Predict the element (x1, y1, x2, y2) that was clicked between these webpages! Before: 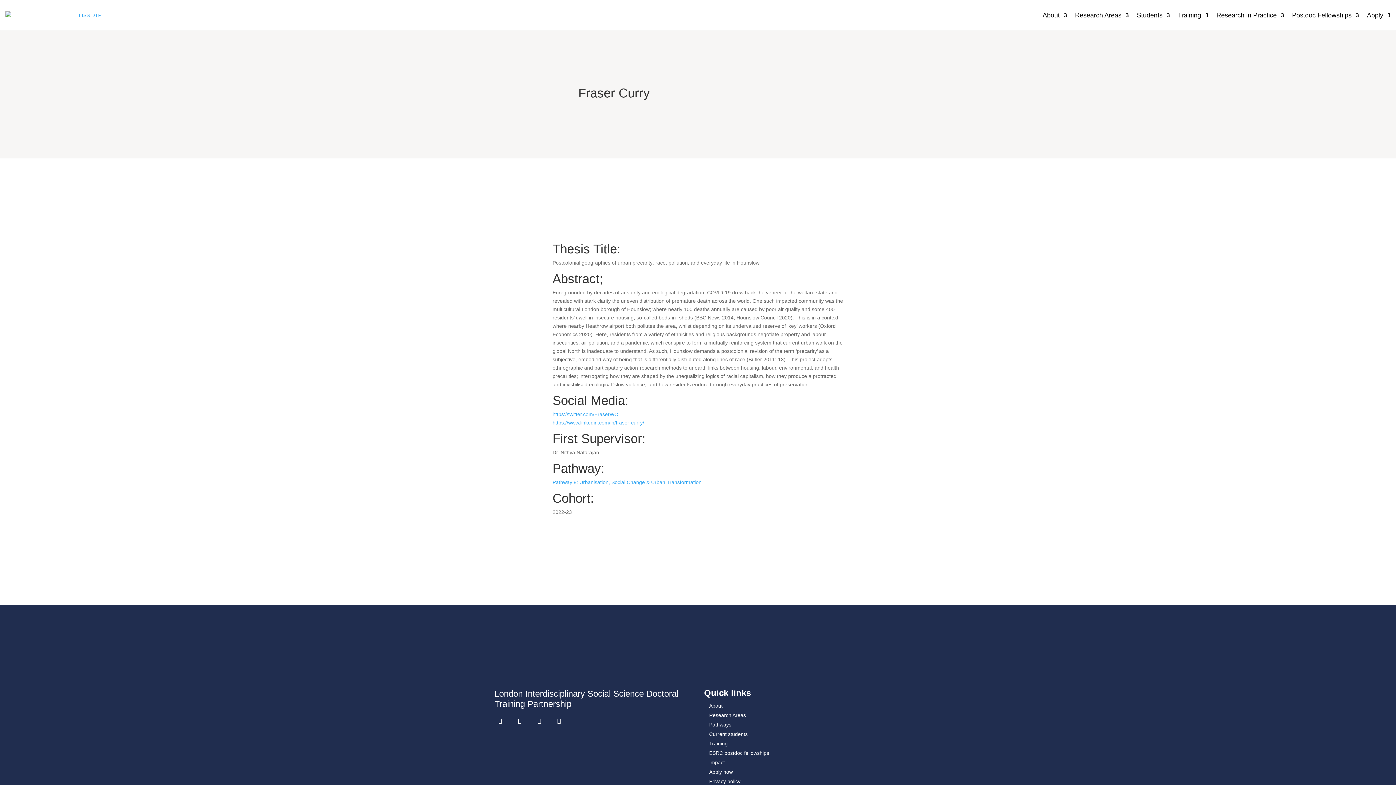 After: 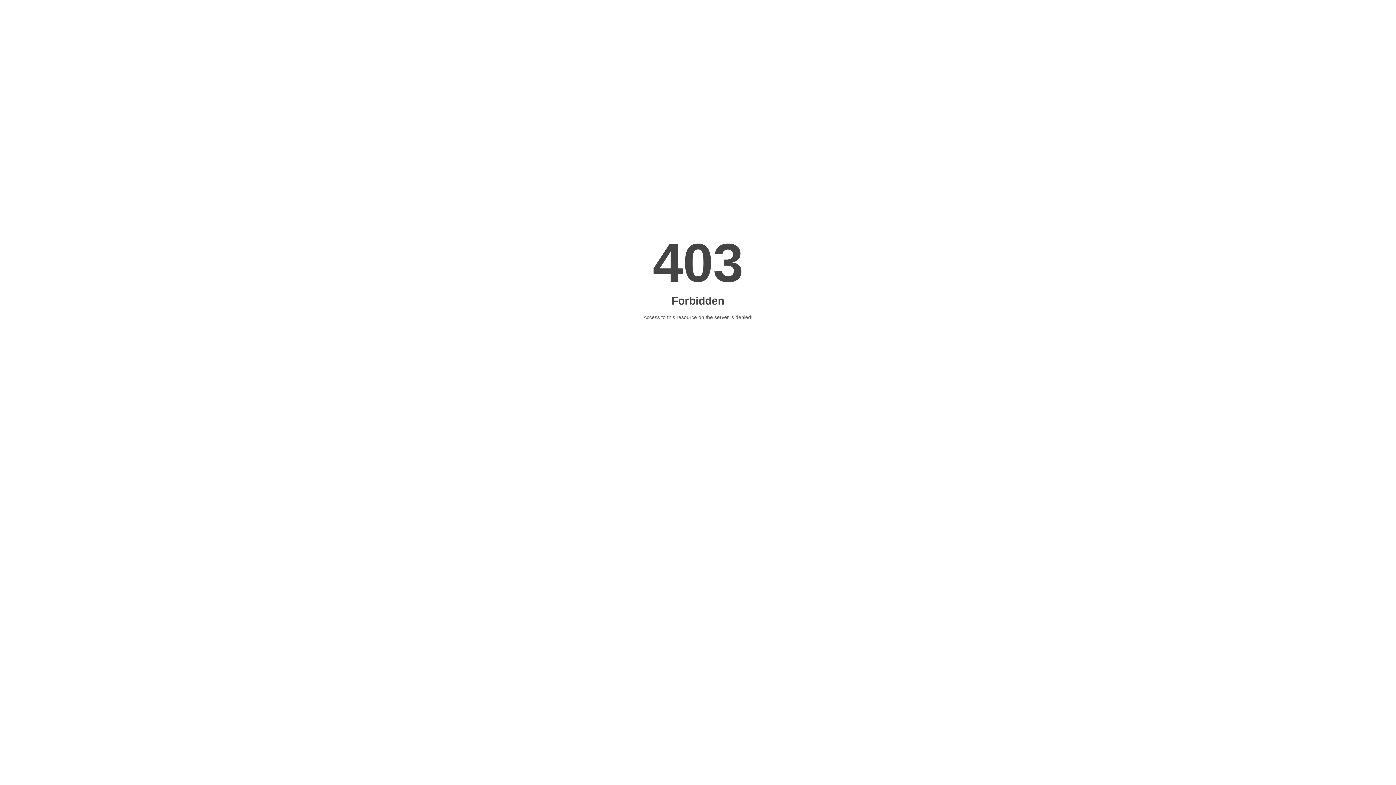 Action: bbox: (709, 731, 747, 737) label: Current students